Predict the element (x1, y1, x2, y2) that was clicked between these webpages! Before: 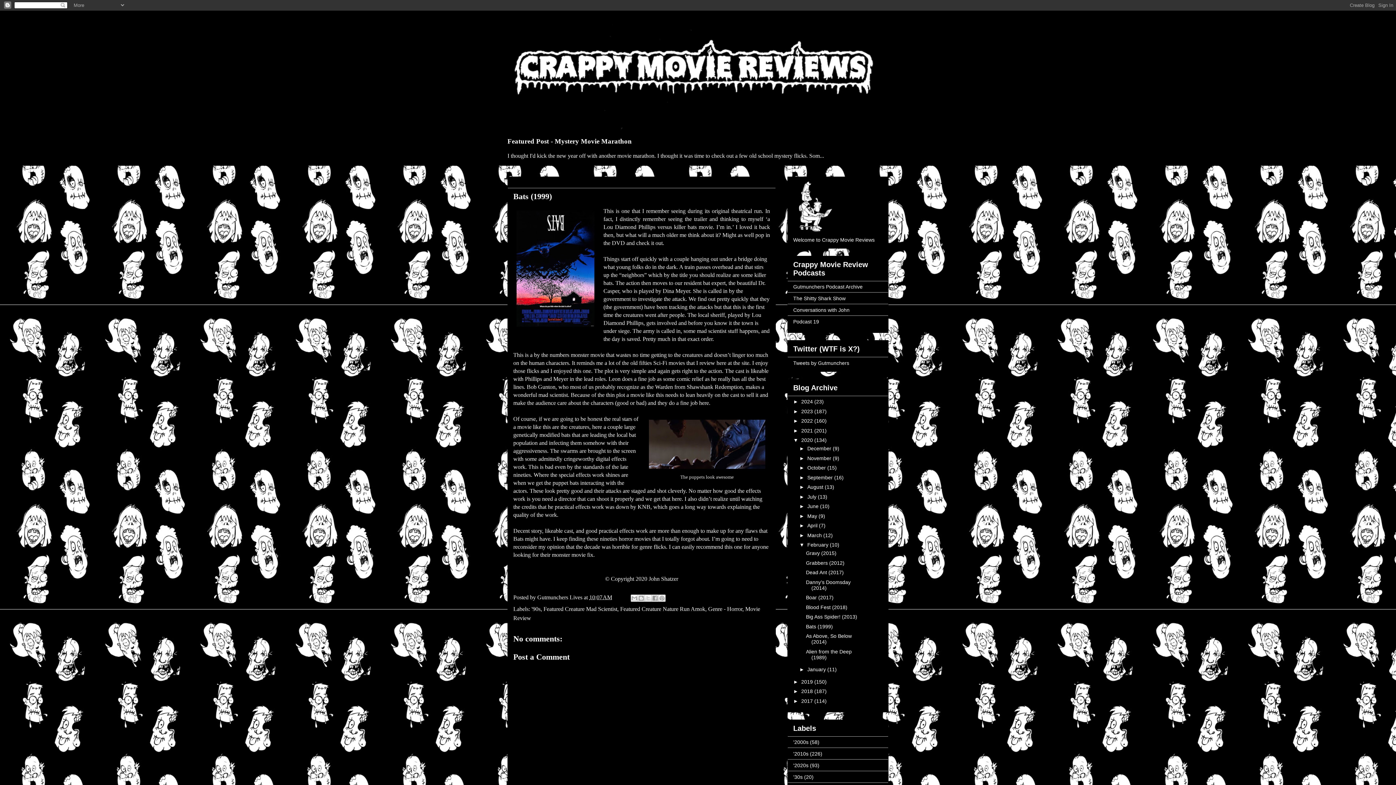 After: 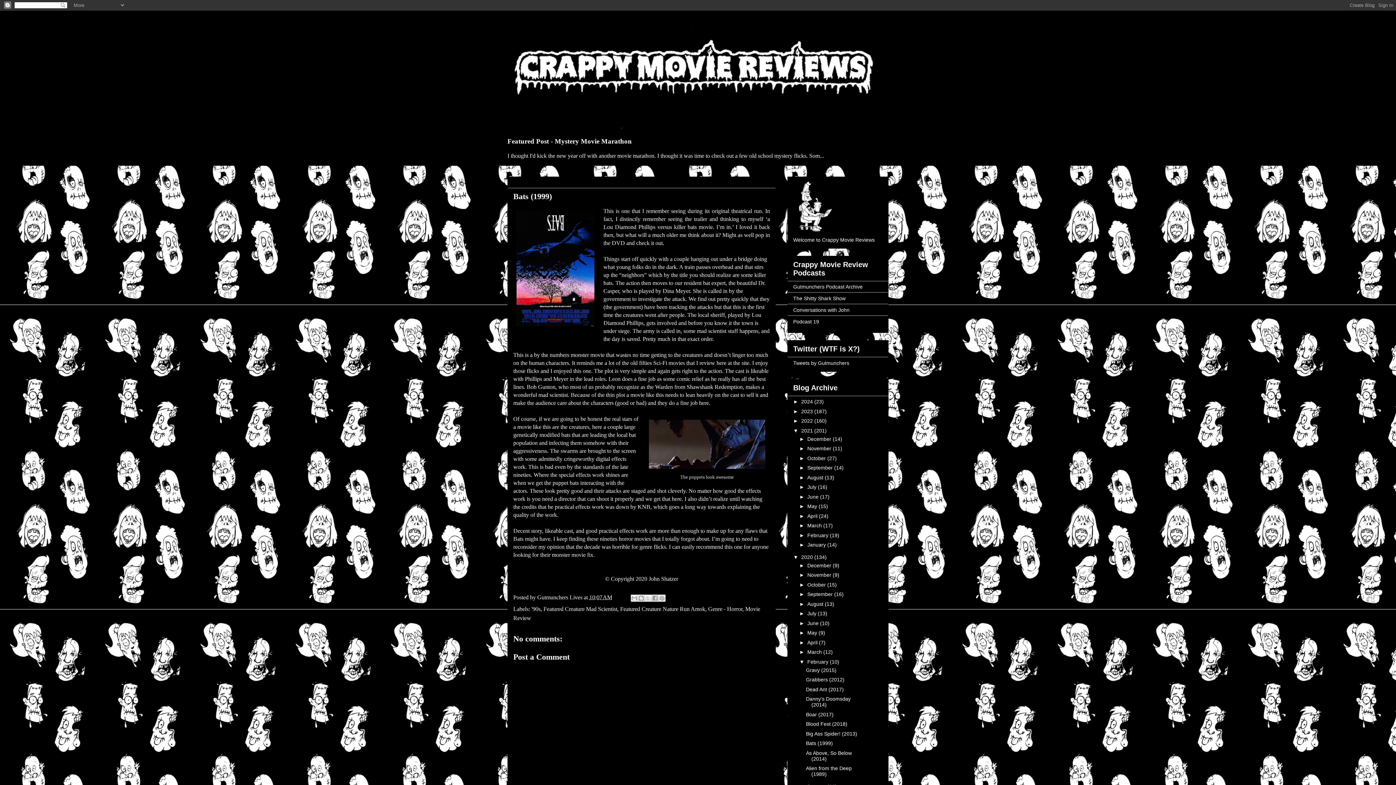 Action: bbox: (793, 427, 801, 433) label: ►  